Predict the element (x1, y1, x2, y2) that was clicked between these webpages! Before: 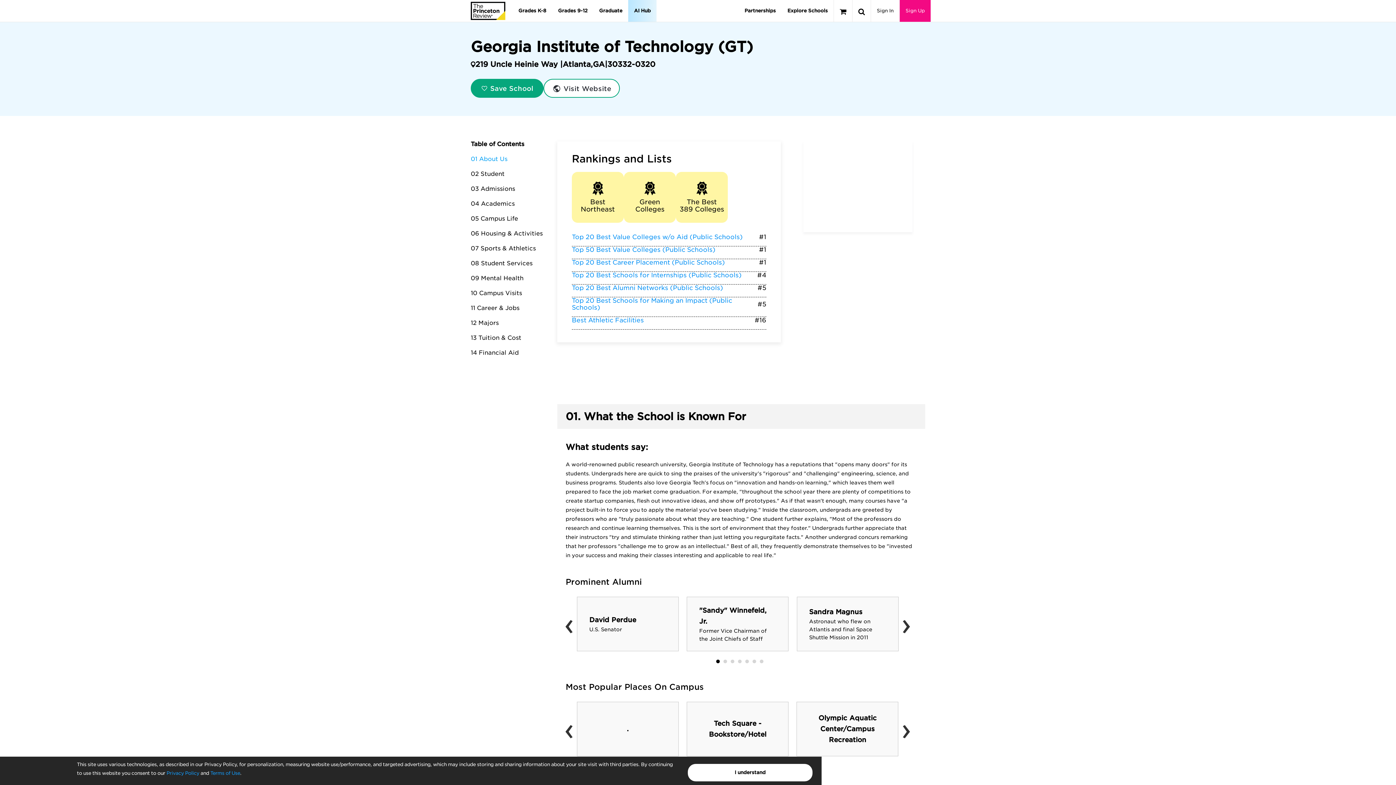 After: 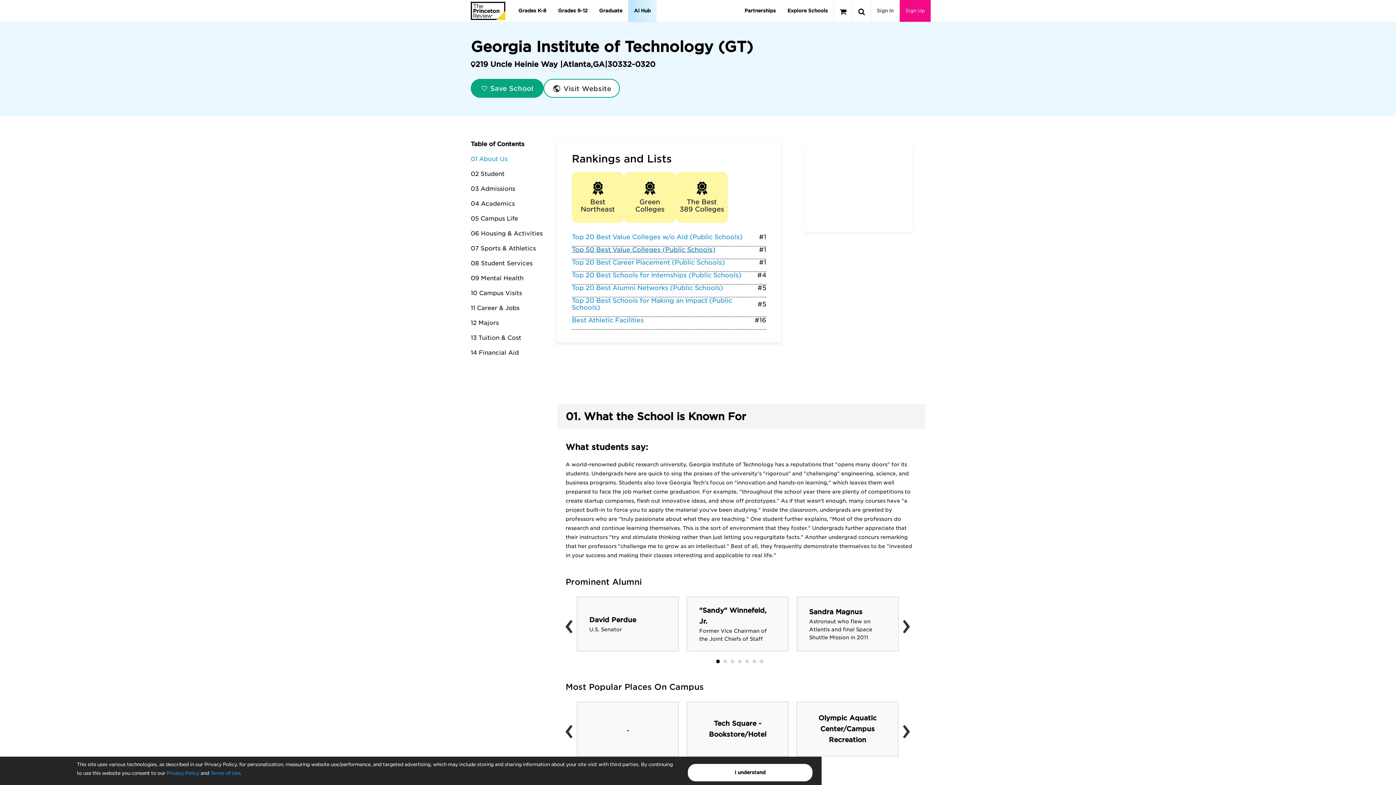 Action: bbox: (572, 246, 715, 253) label: Top 50 Best Value Colleges (Public Schools)